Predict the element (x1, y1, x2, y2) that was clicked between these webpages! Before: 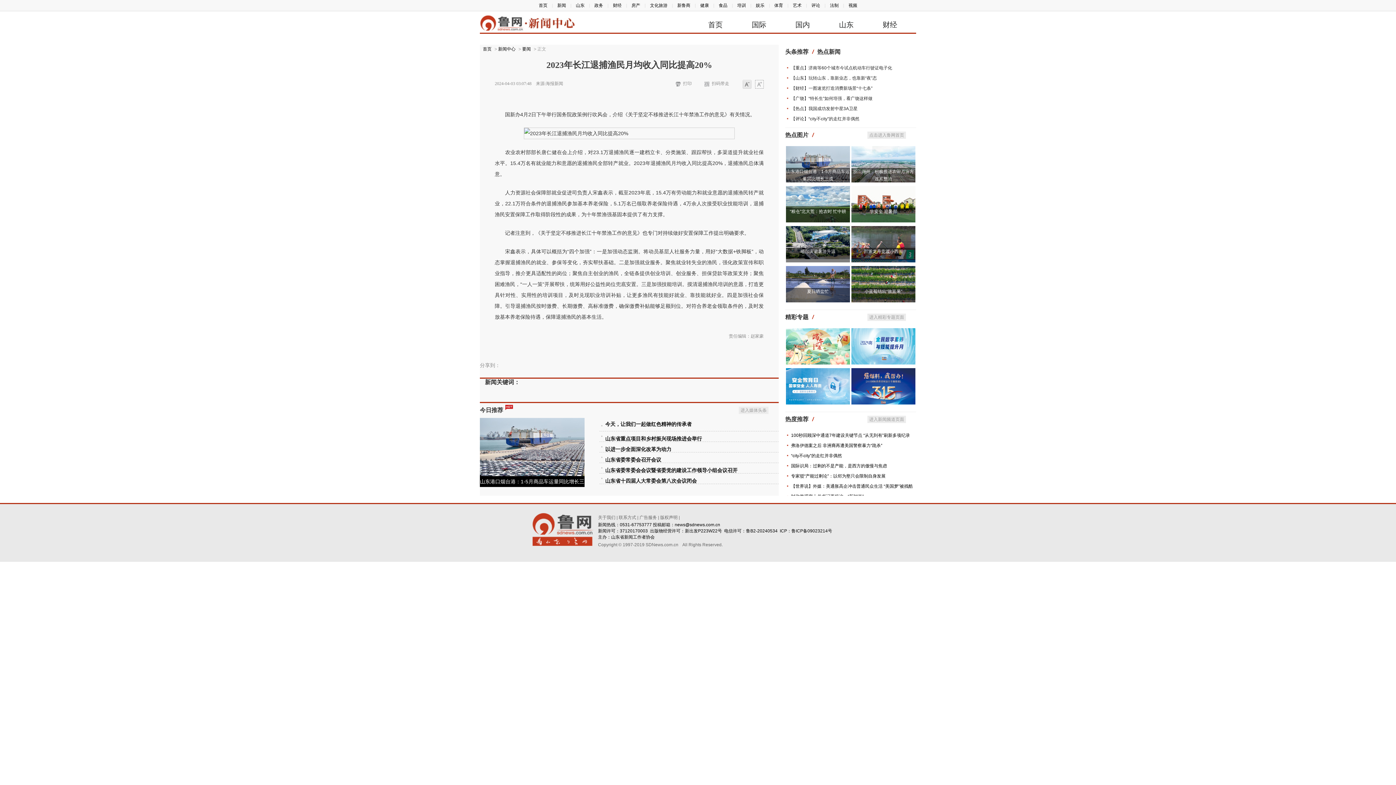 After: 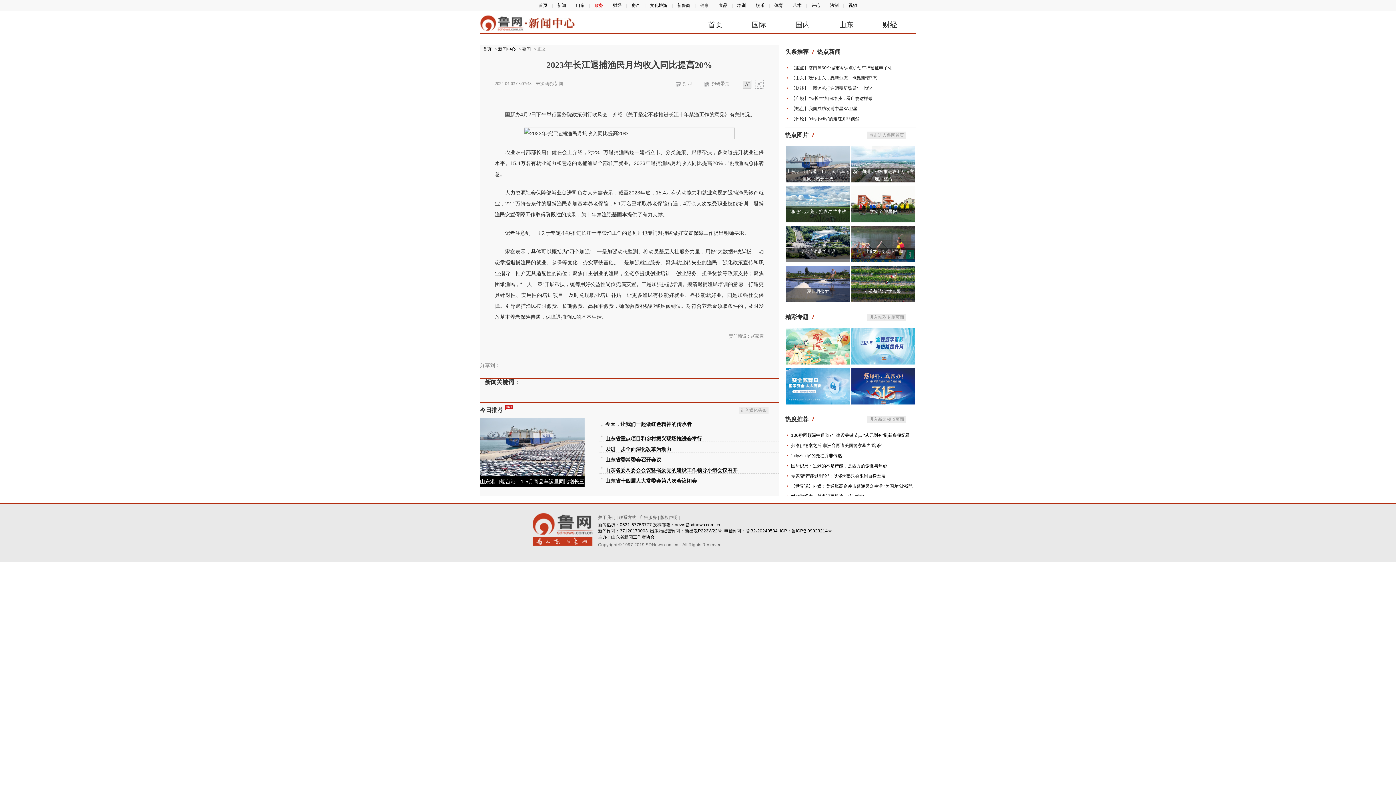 Action: bbox: (594, 2, 603, 8) label: 政务